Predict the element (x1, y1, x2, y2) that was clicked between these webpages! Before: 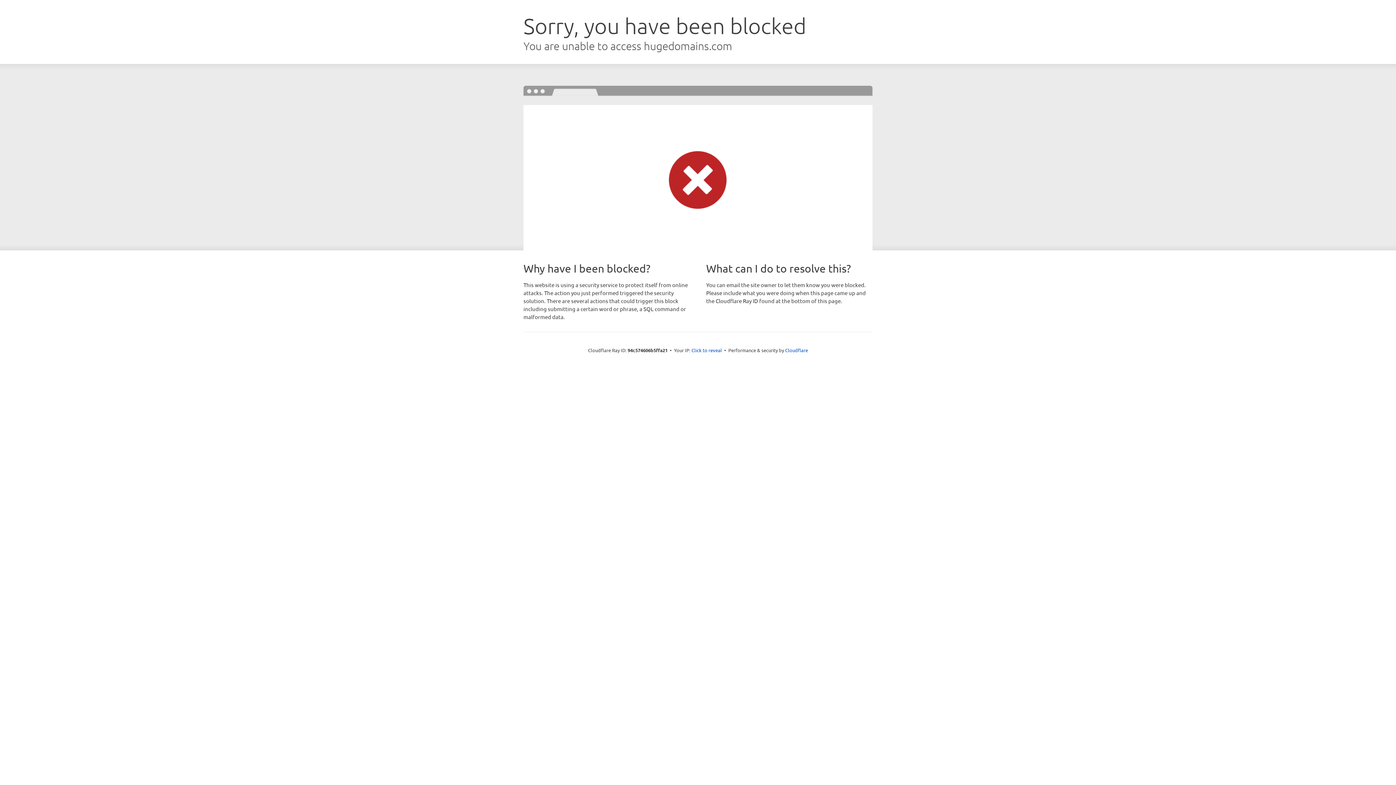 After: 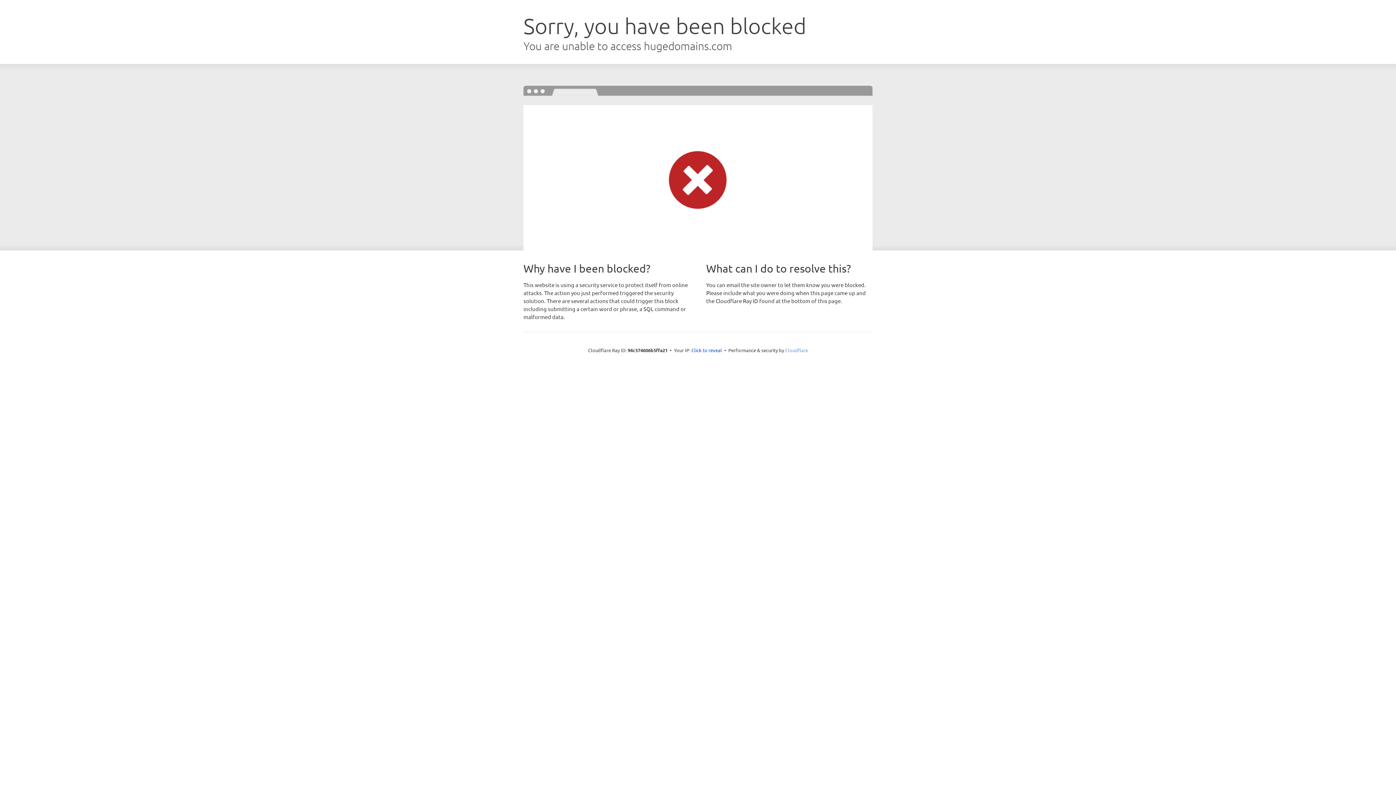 Action: bbox: (785, 347, 808, 353) label: Cloudflare